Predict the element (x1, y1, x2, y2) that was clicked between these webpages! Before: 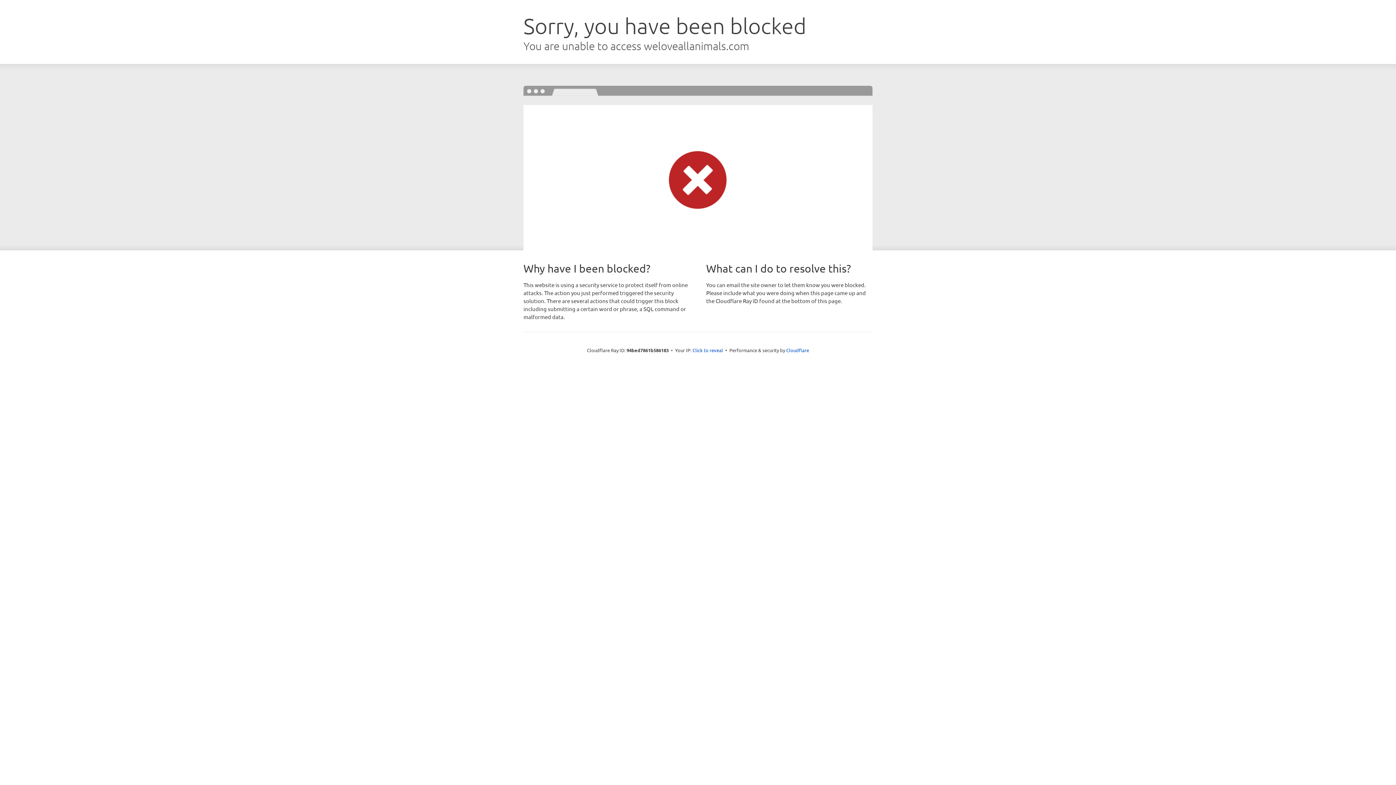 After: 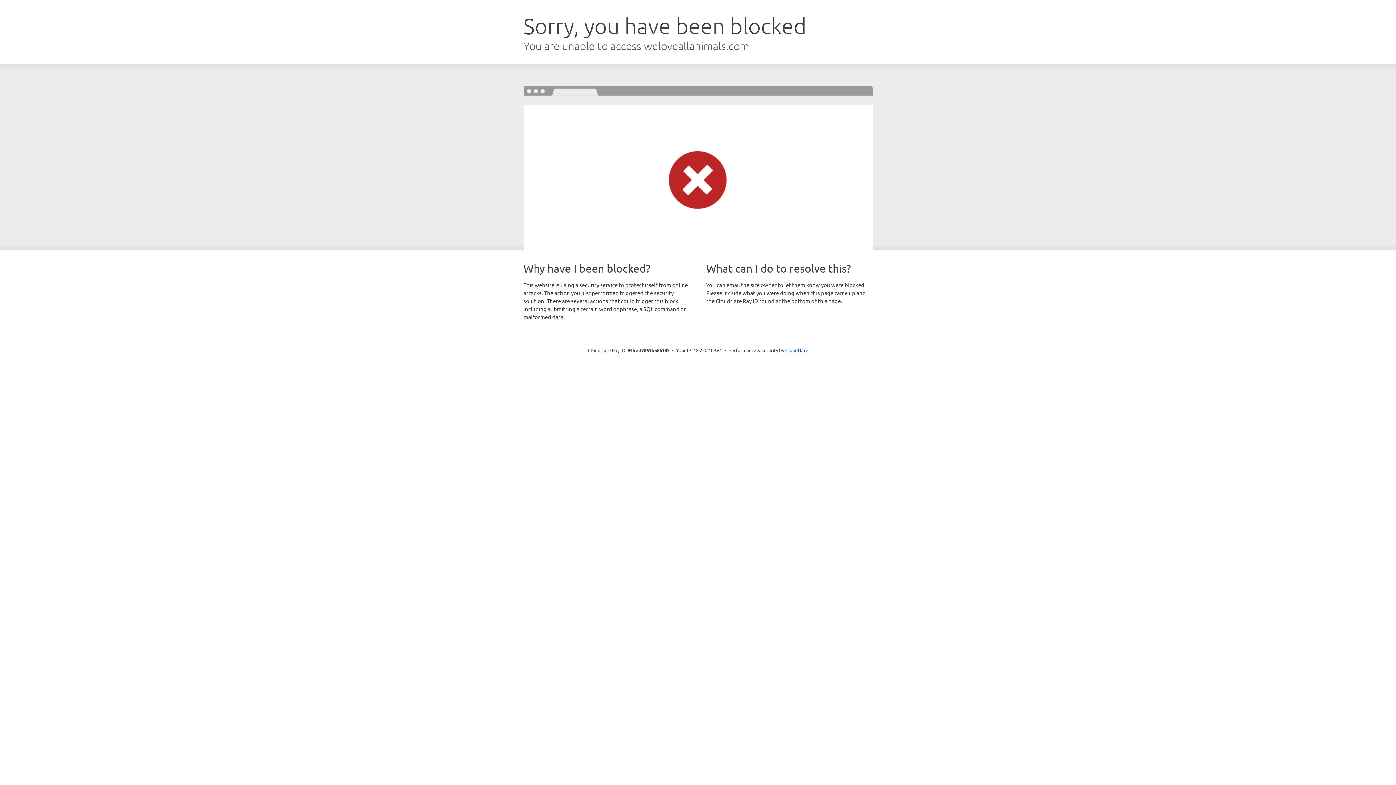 Action: label: Click to reveal bbox: (692, 346, 723, 353)